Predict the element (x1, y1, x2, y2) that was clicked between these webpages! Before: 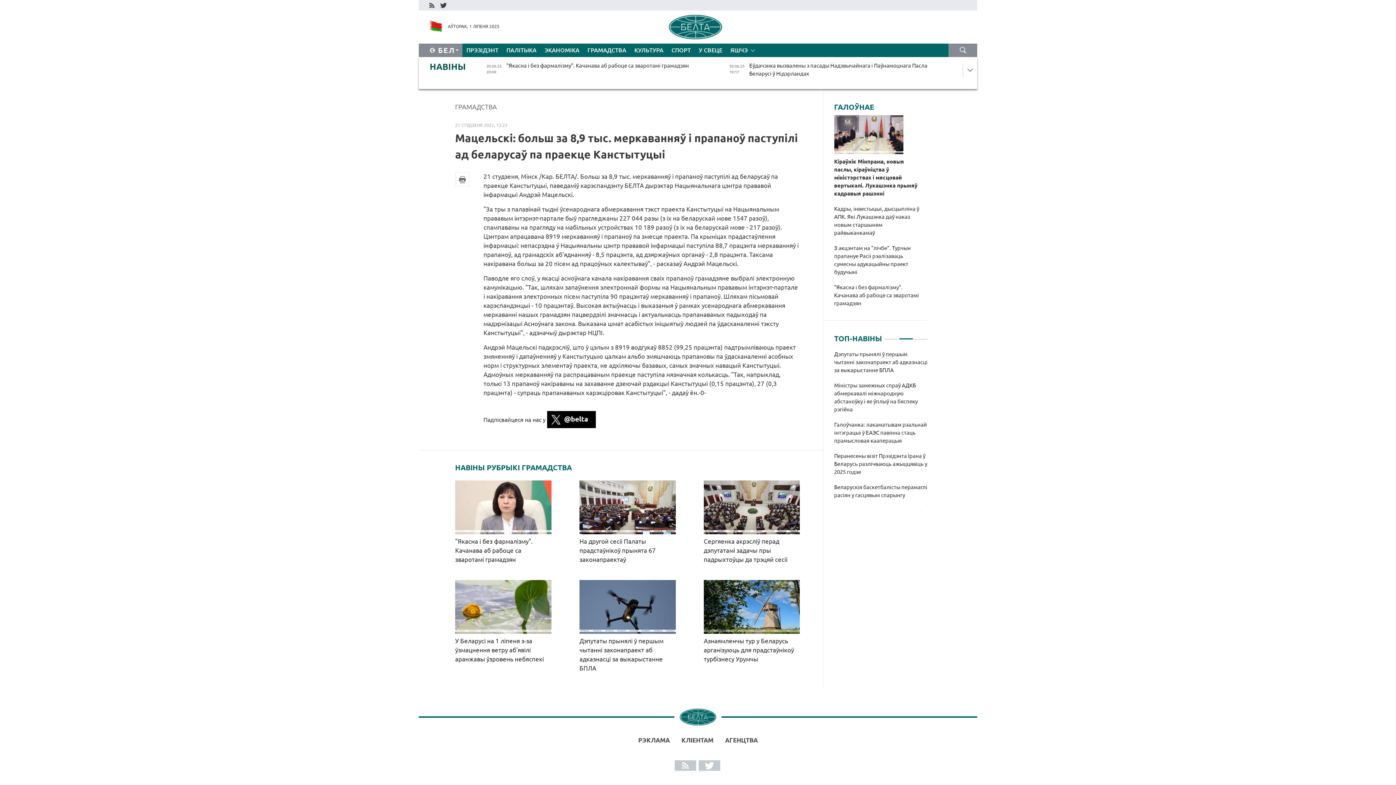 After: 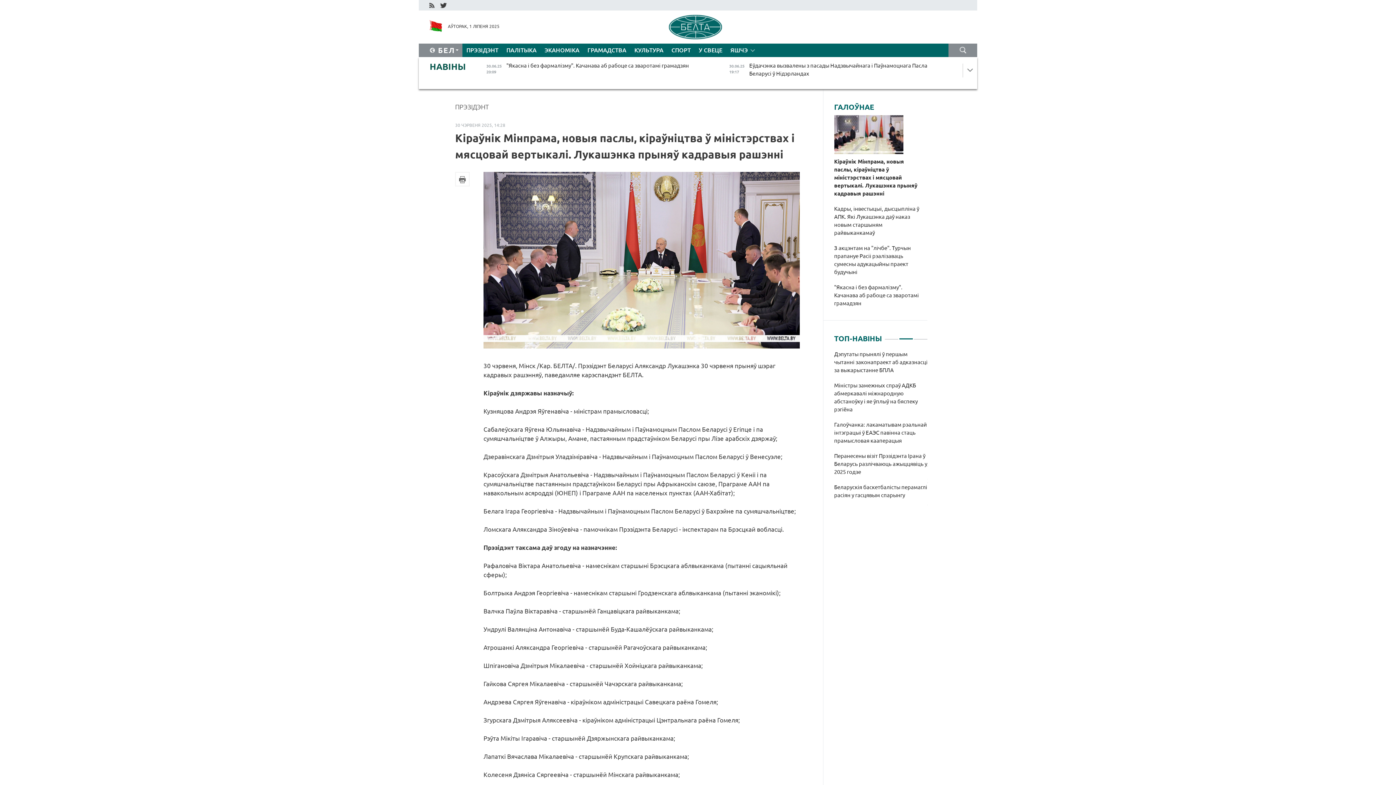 Action: bbox: (834, 157, 921, 197) label: Кіраўнік Мінпрама, новыя паслы, кіраўніцтва ў міністэрствах і мясцовай вертыкалі. Лукашэнка прыняў кадравыя рашэнні